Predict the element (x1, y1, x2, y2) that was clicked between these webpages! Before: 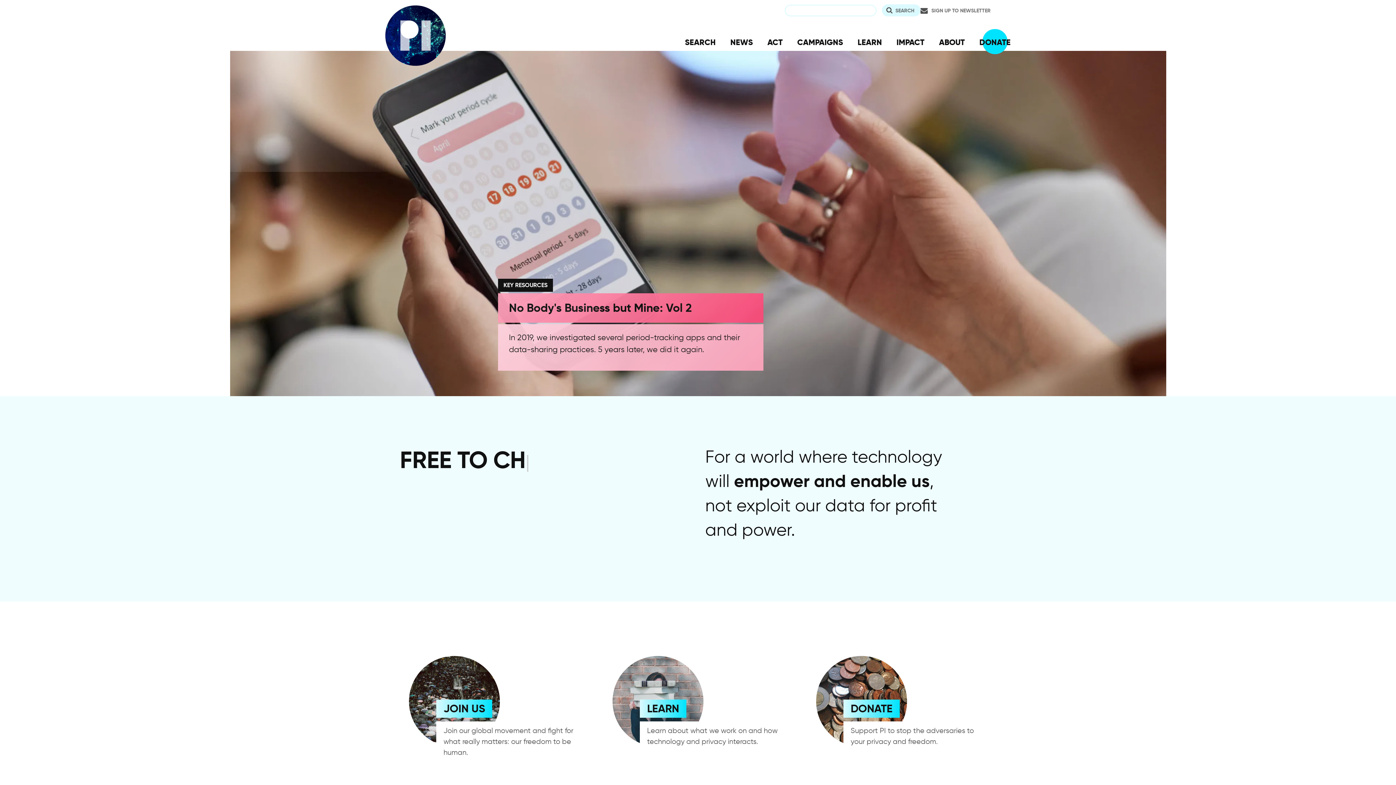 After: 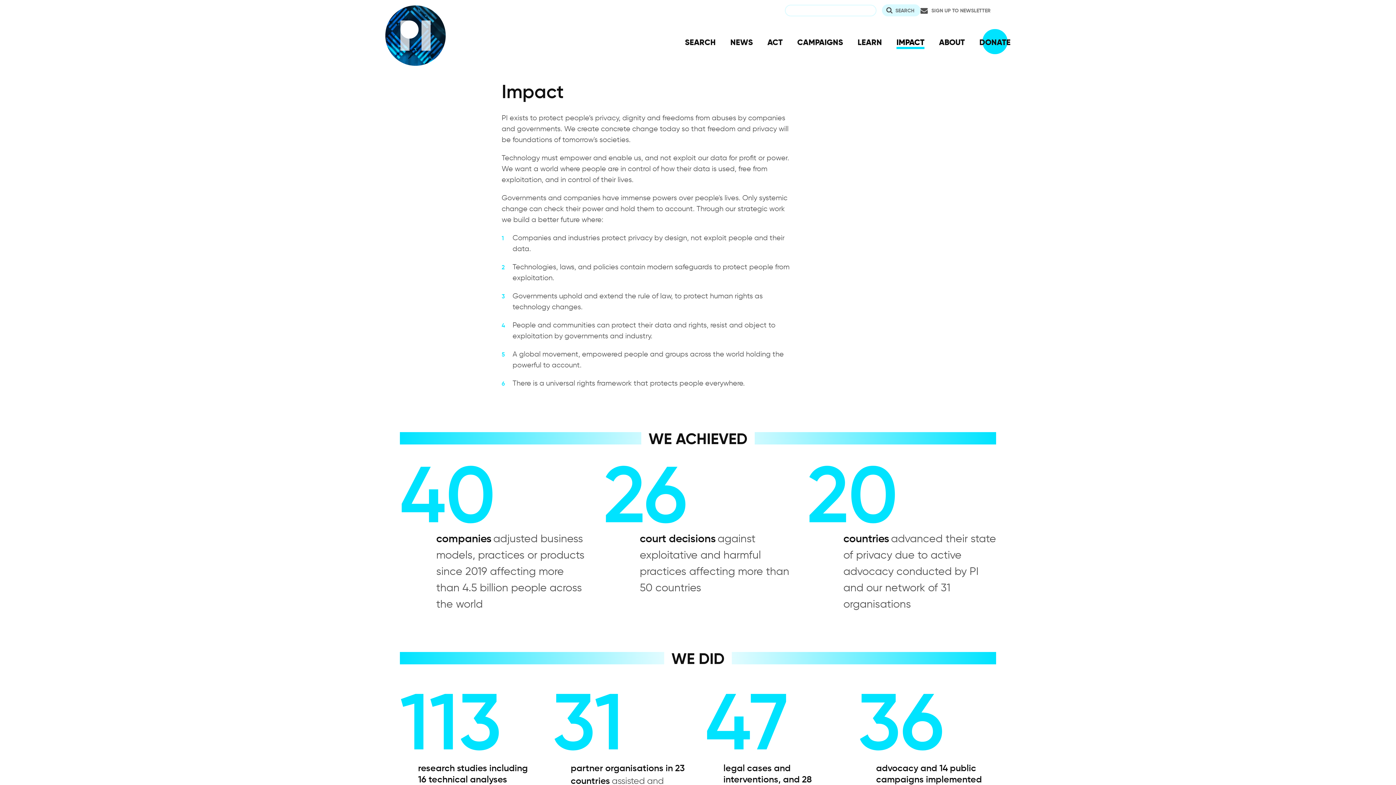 Action: bbox: (896, 30, 924, 53) label: IMPACT